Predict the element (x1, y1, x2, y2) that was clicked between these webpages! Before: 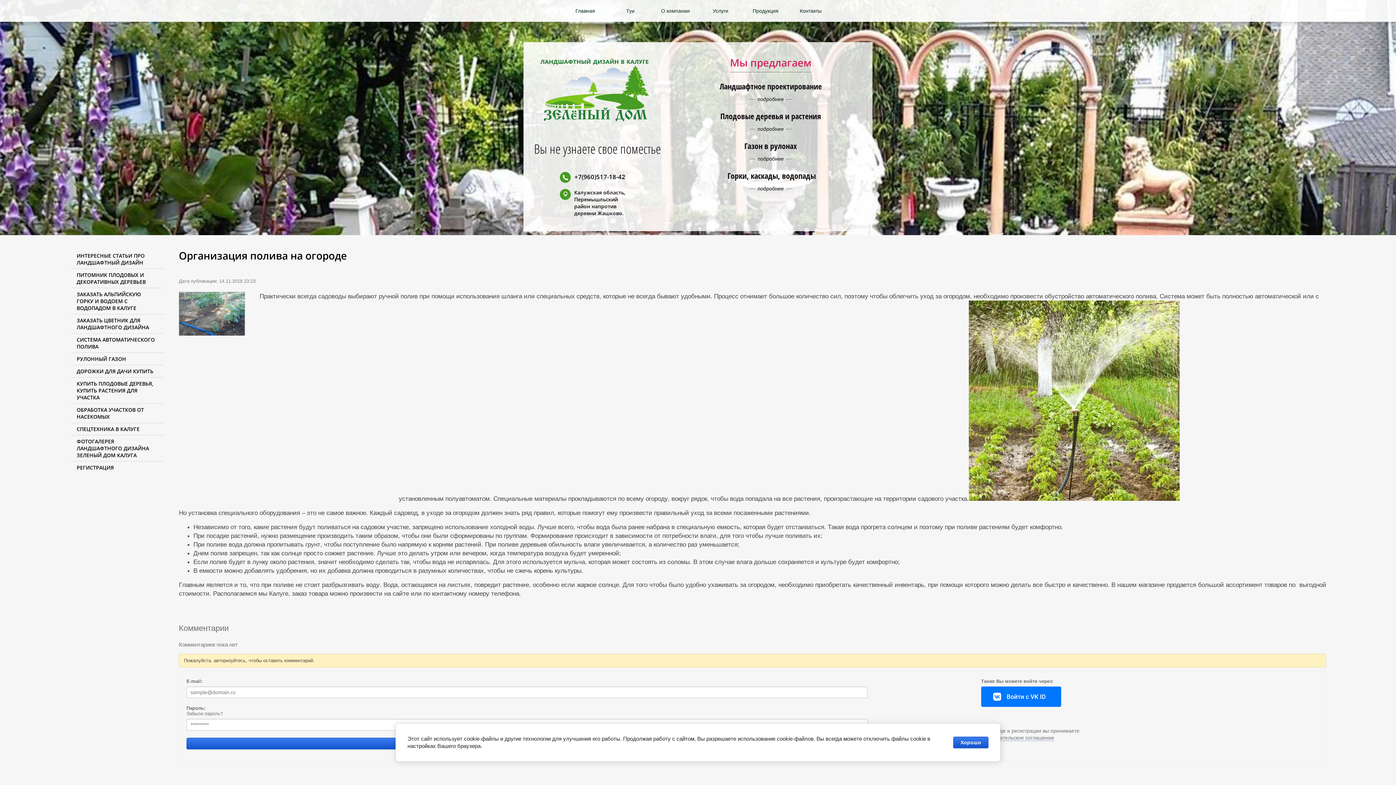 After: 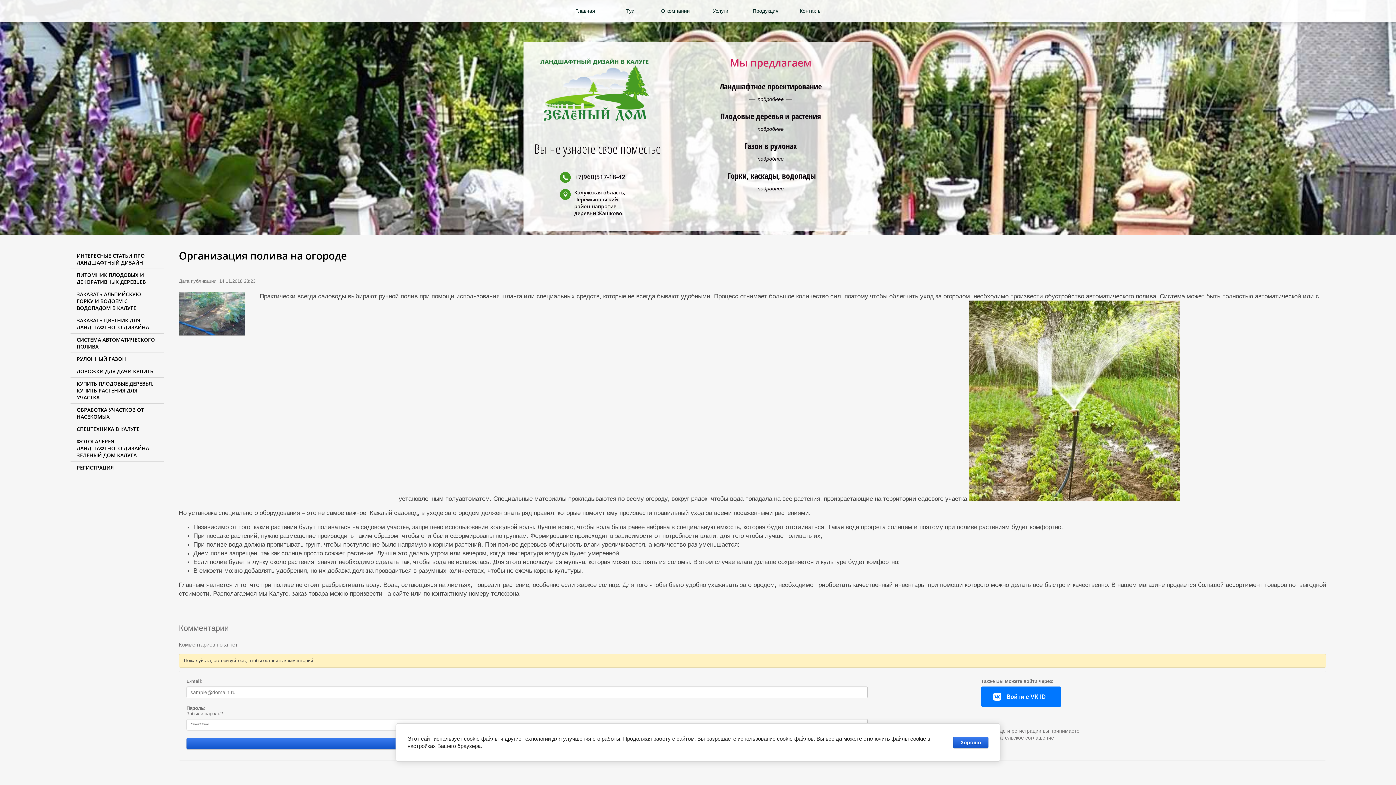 Action: bbox: (574, 172, 625, 181) label: +7(960)517-18-42